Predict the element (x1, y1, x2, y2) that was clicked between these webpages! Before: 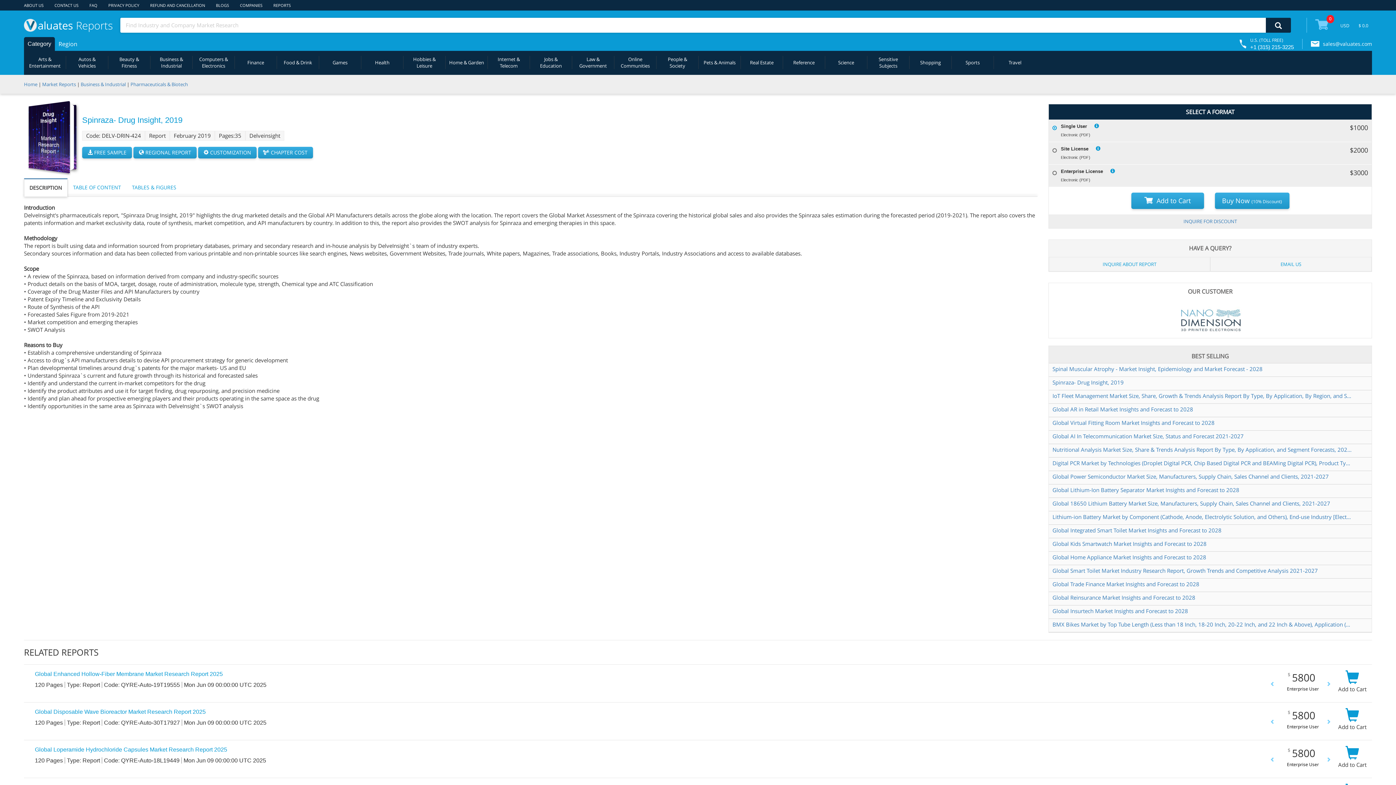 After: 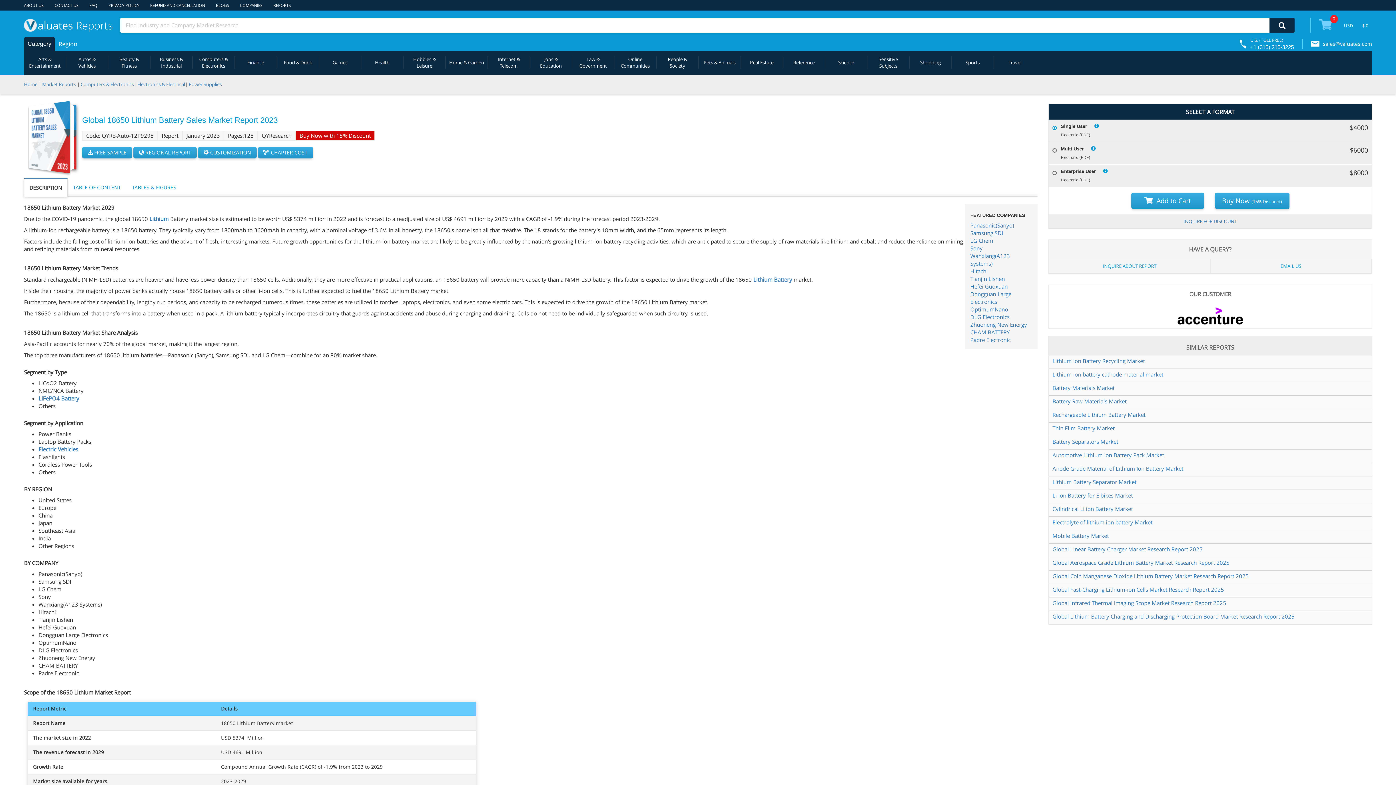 Action: bbox: (1052, 500, 1352, 507) label: Global 18650 Lithium Battery Market Size, Manufacturers, Supply Chain, Sales Channel and Clients, 2021-2027